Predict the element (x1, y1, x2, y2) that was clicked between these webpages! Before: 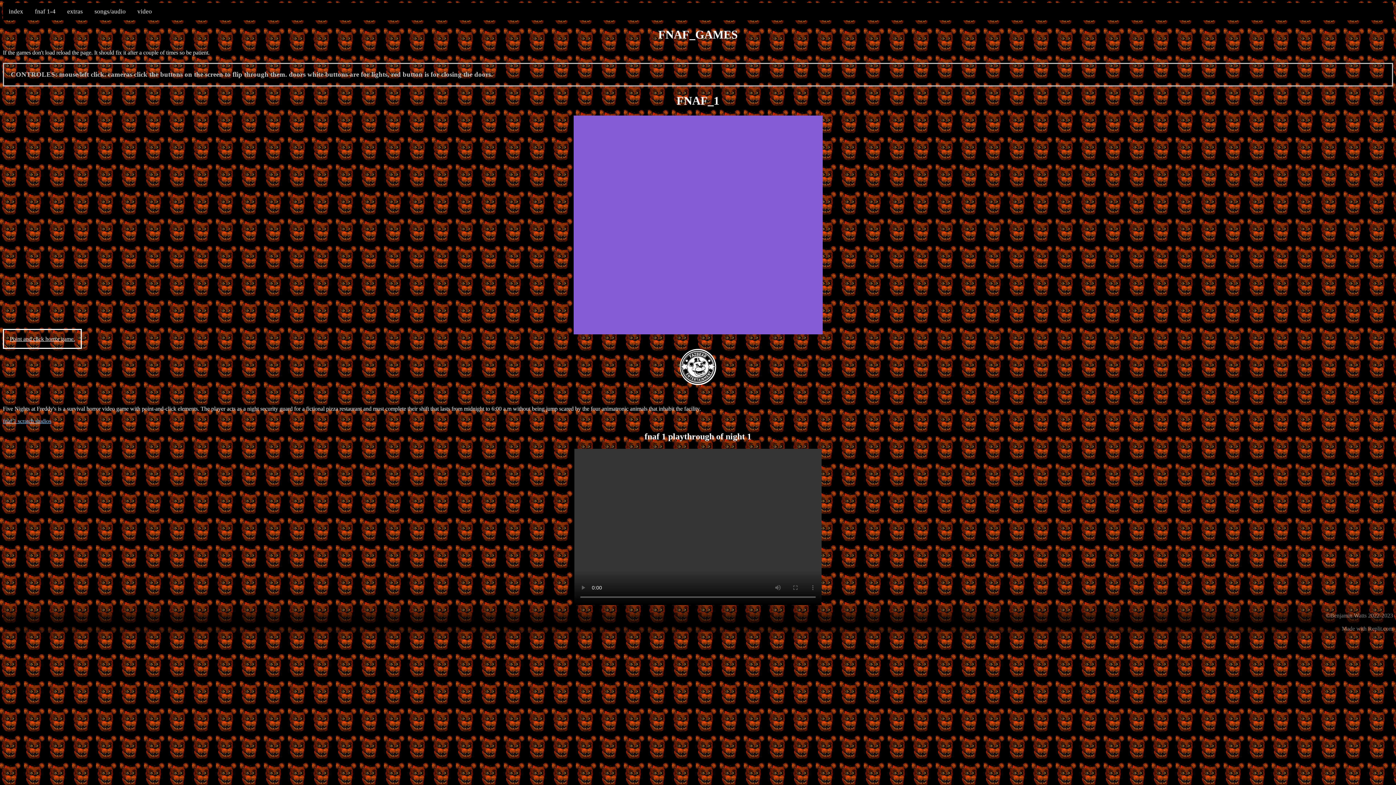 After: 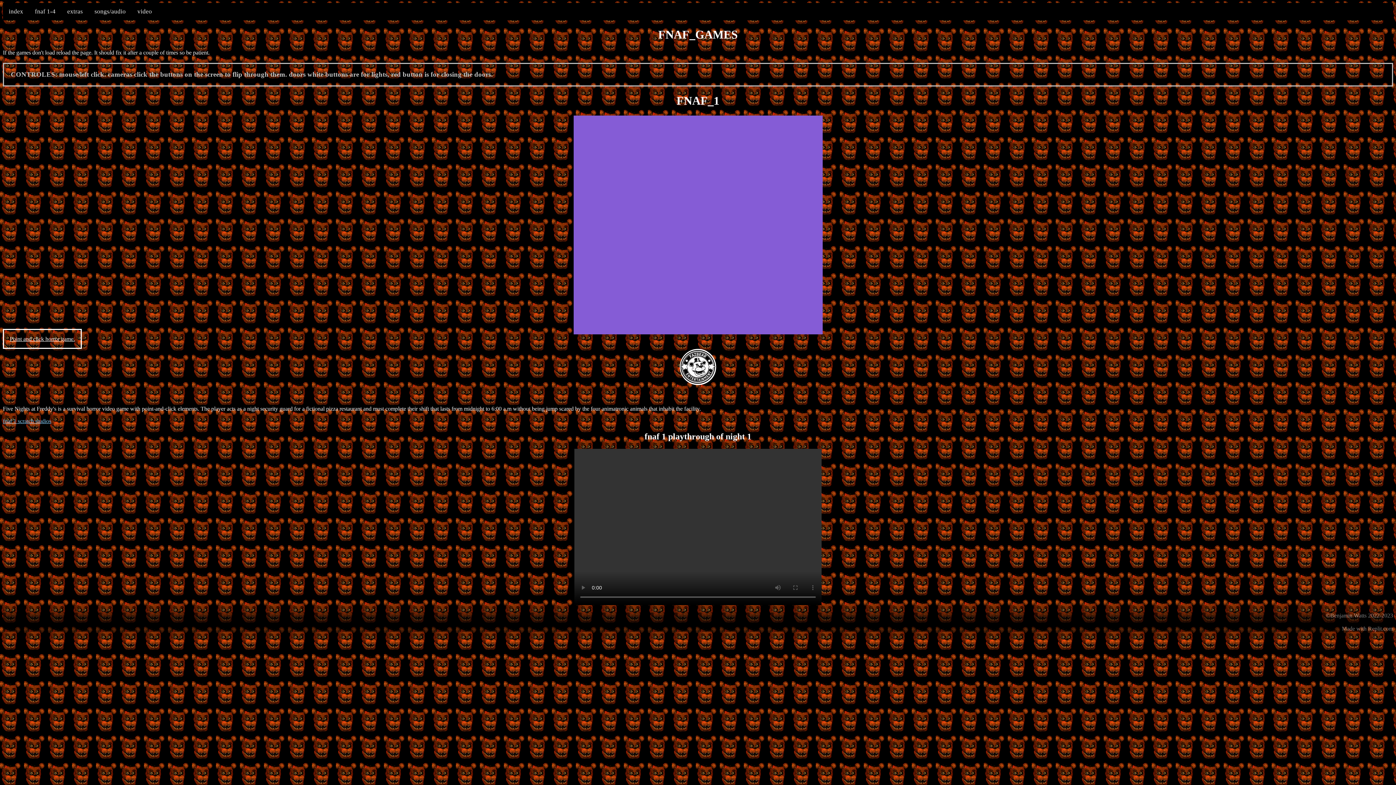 Action: bbox: (9, 335, 74, 342) label: Point and click horror game.